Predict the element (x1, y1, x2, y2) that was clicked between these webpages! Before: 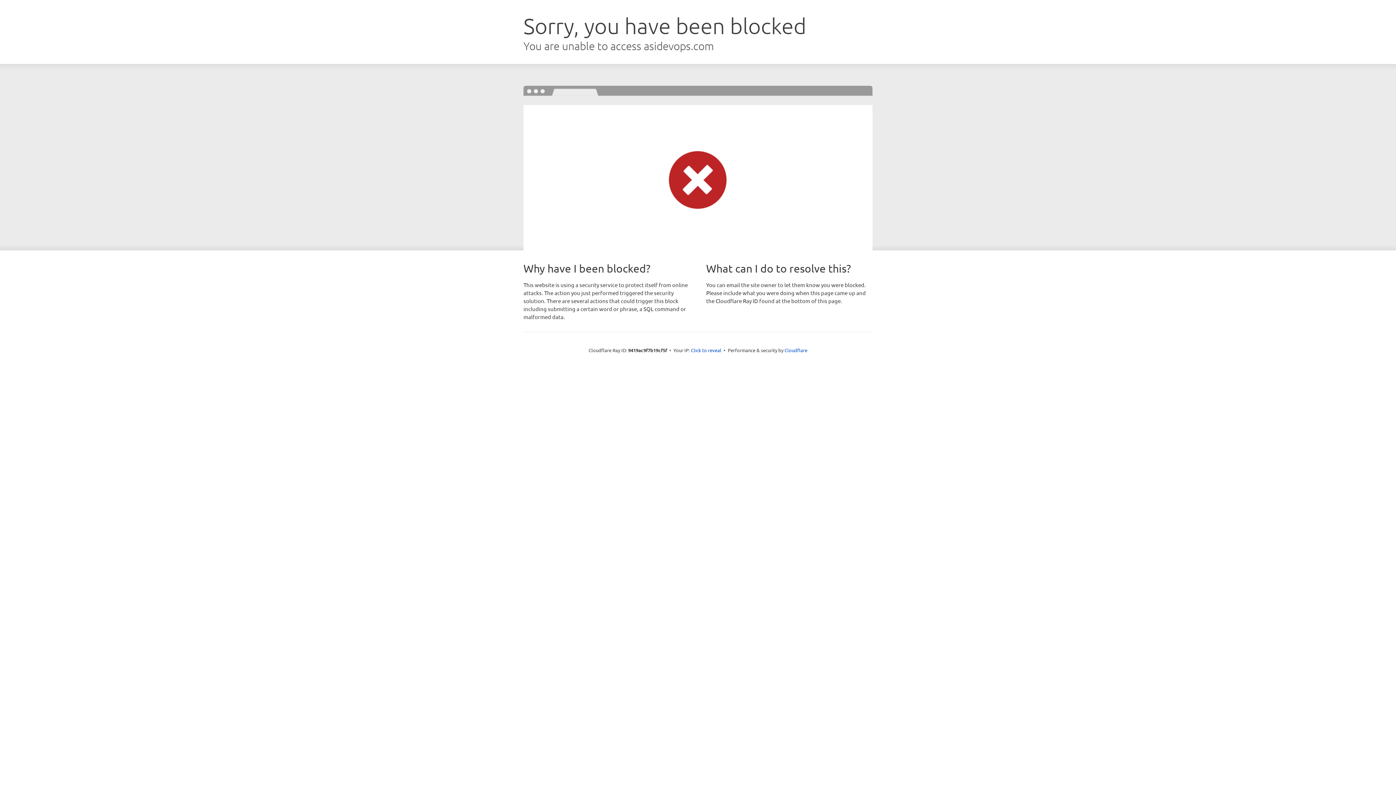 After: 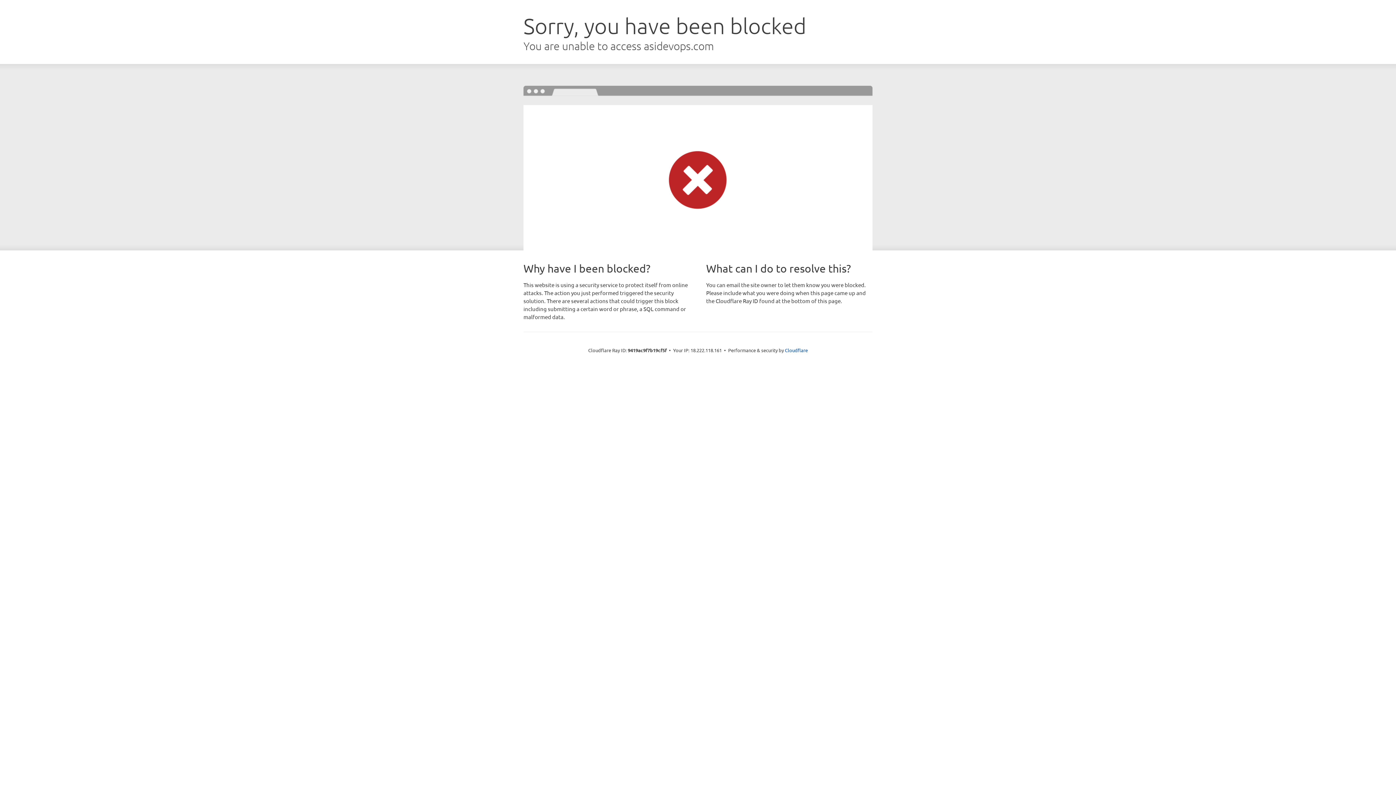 Action: label: Click to reveal bbox: (691, 346, 721, 353)